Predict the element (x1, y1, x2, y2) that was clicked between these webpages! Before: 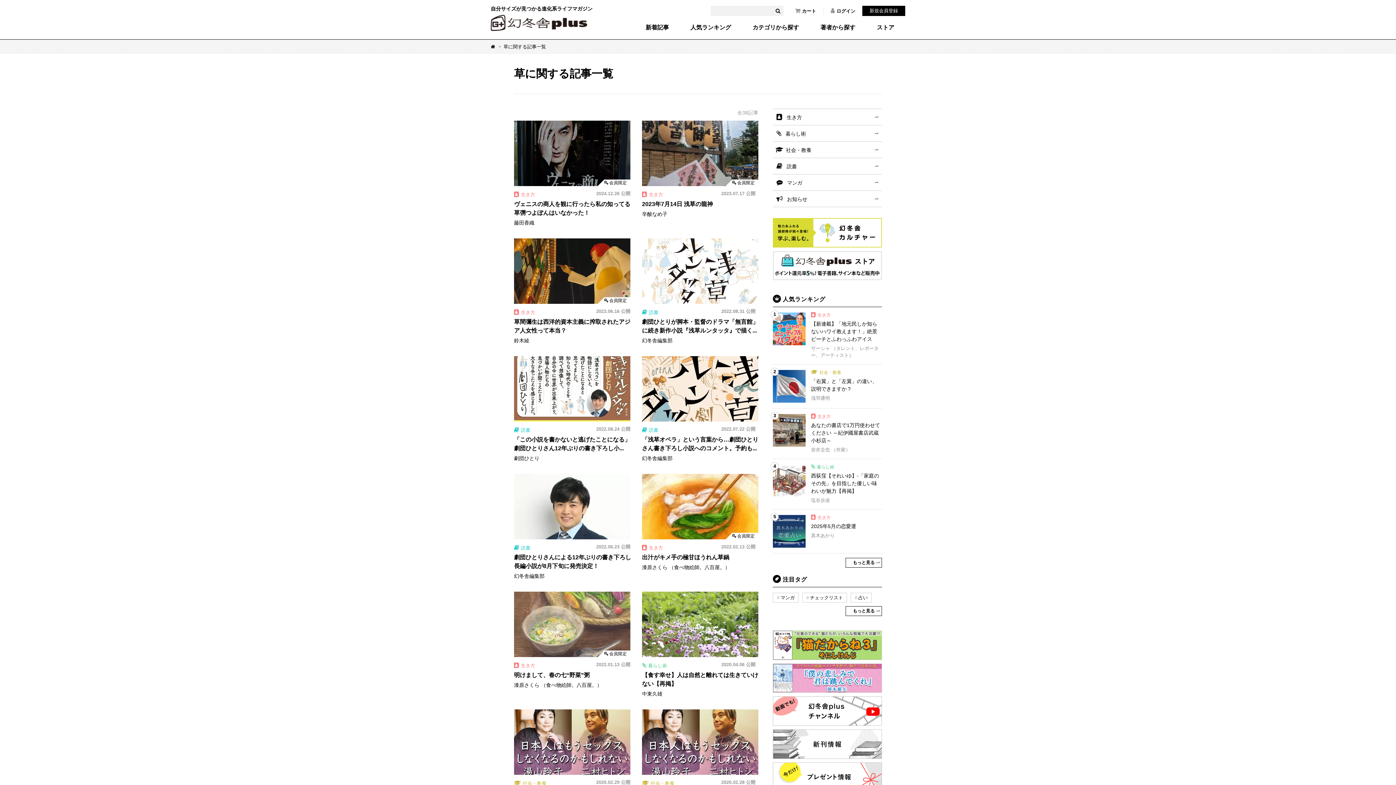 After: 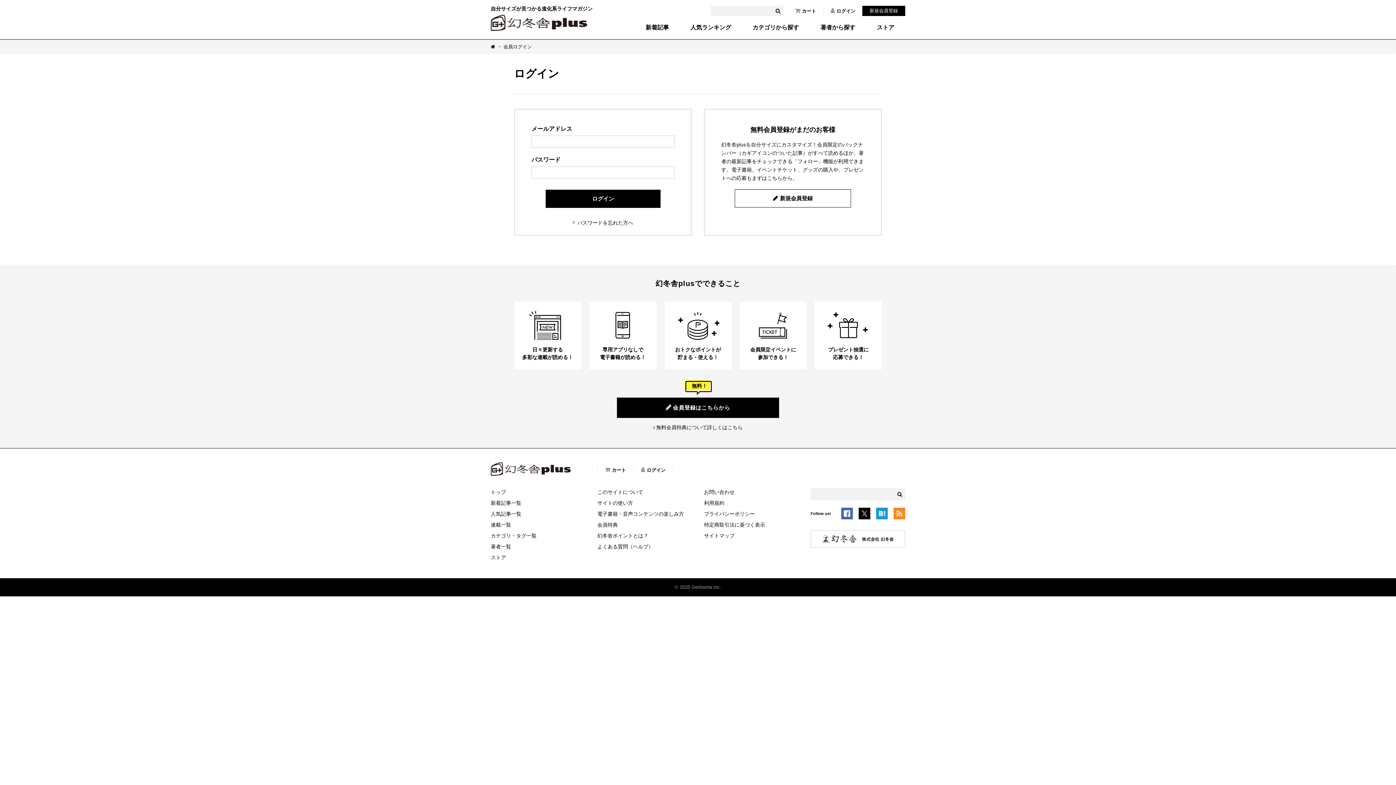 Action: bbox: (830, 8, 855, 14) label: ログイン